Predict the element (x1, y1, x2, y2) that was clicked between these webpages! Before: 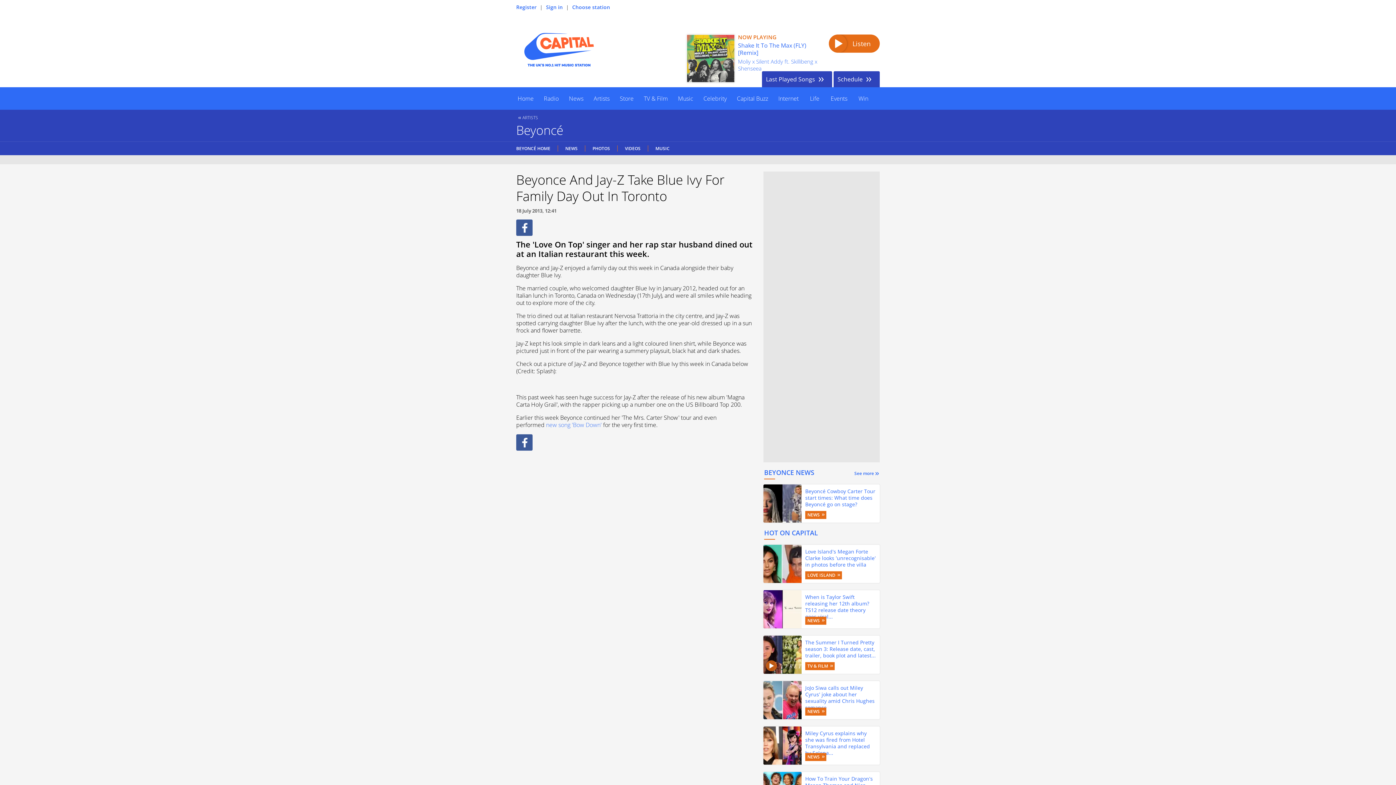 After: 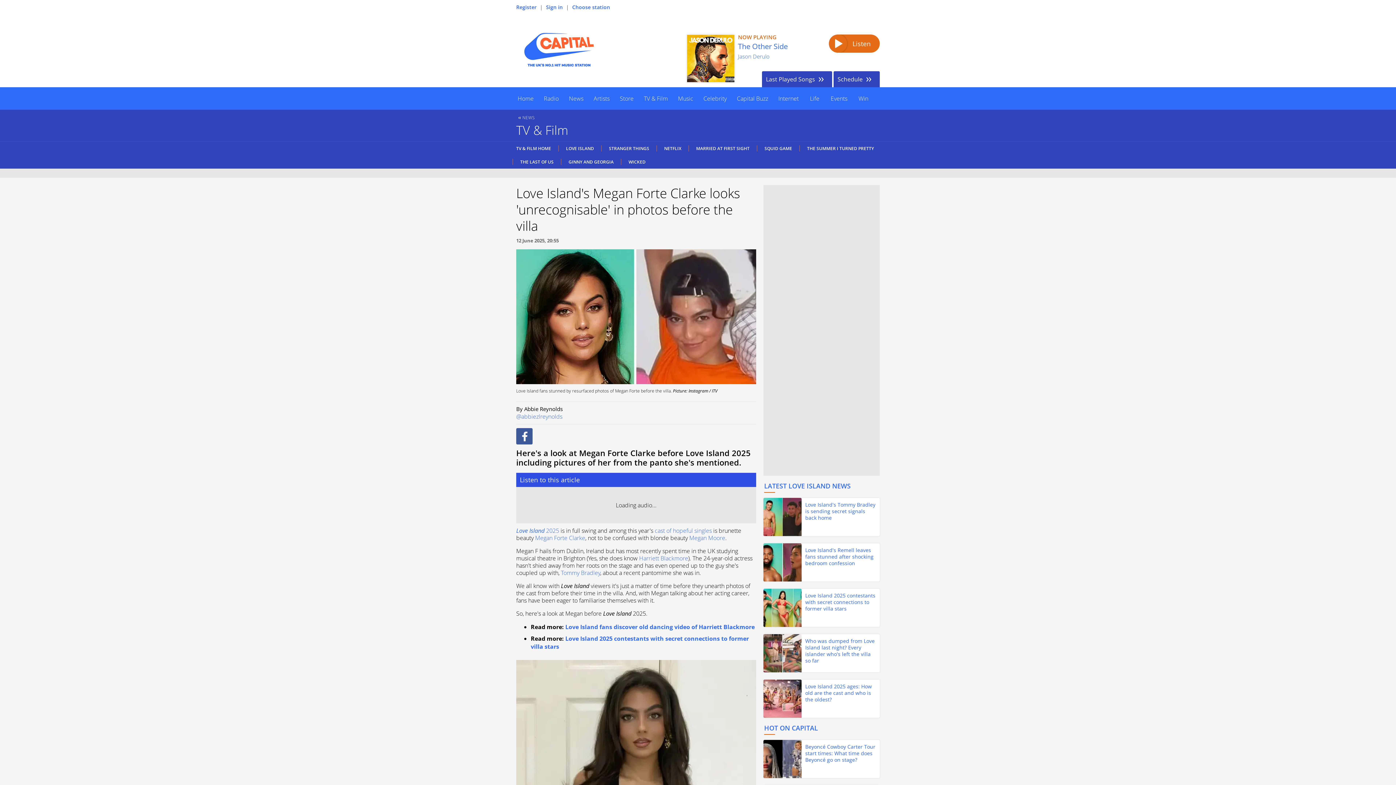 Action: bbox: (763, 545, 880, 583) label: Love Island's Megan Forte Clarke looks 'unrecognisable' in photos before the villa